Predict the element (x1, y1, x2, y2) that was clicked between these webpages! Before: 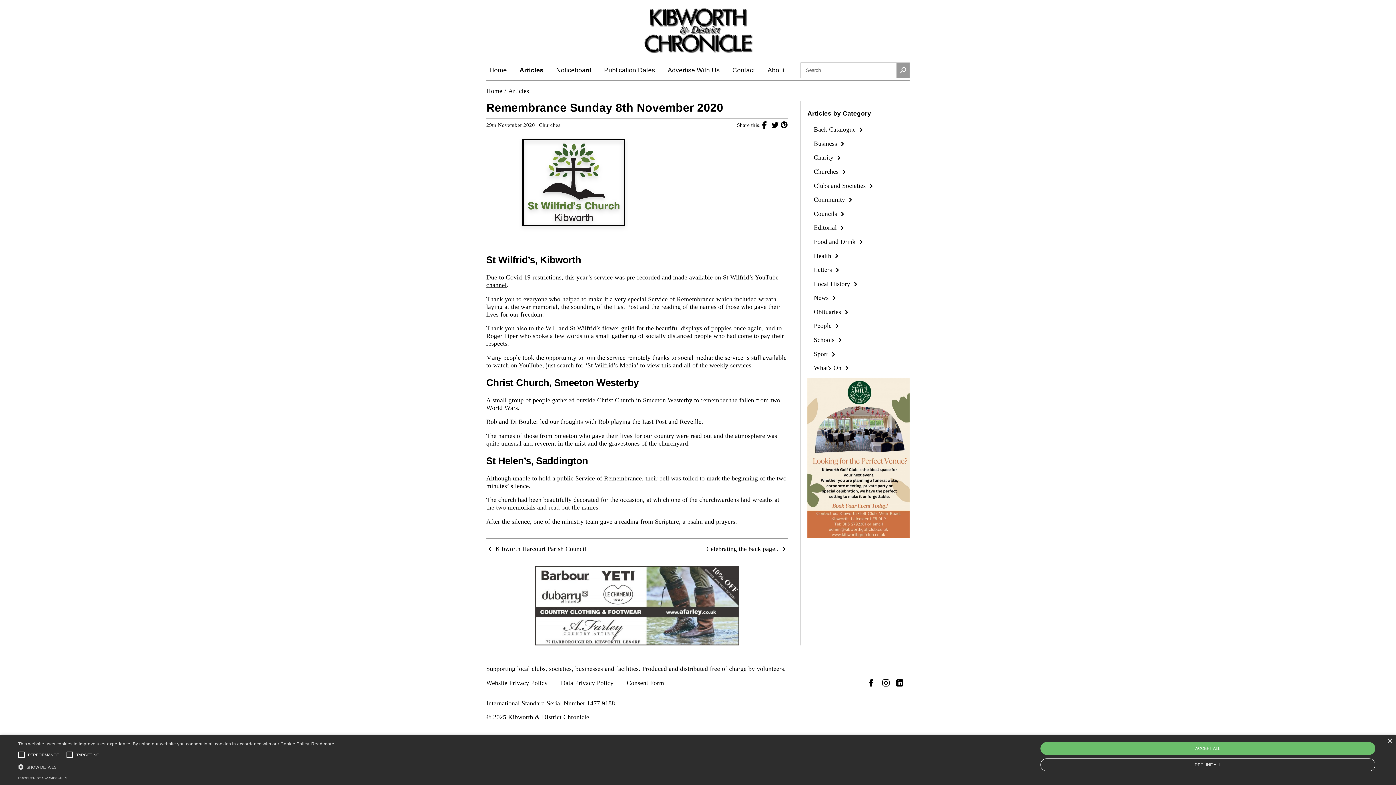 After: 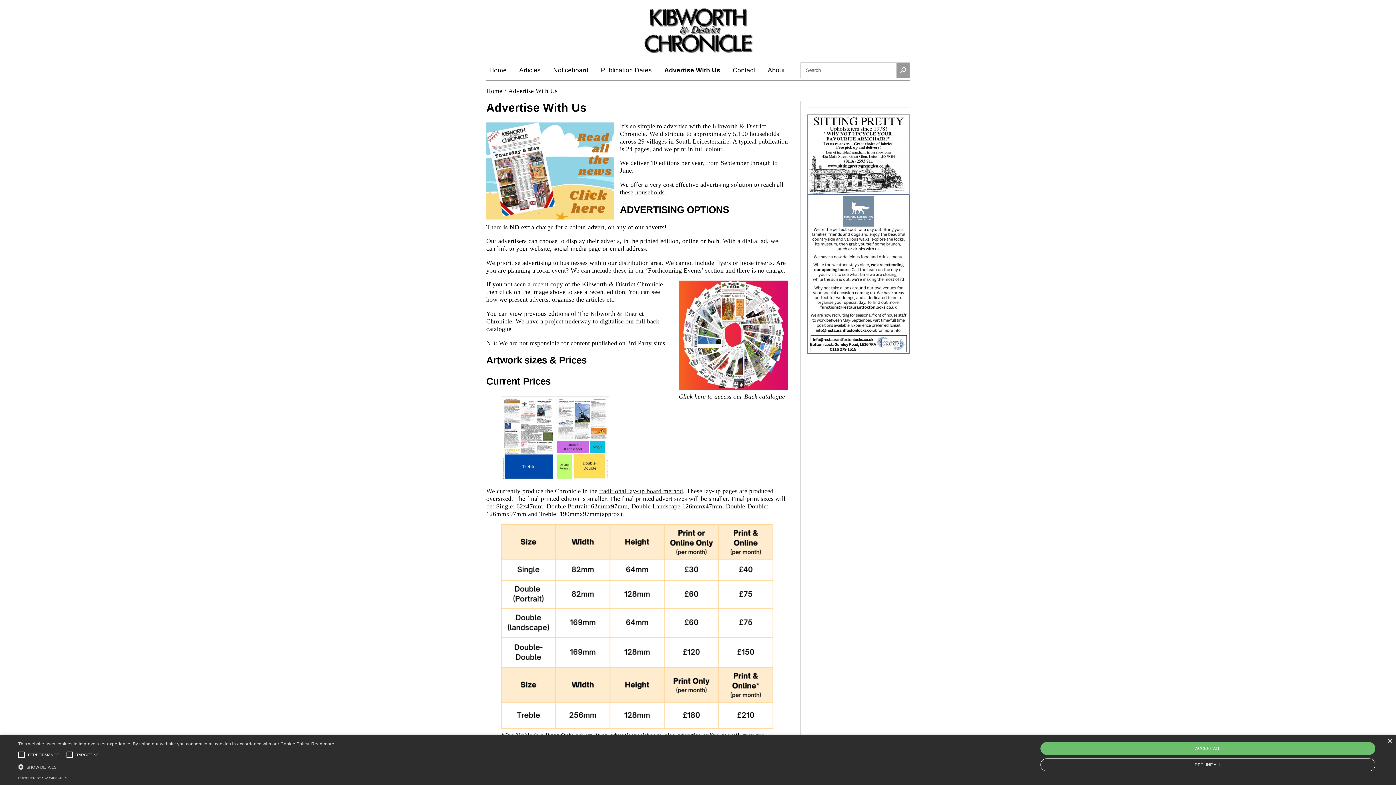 Action: bbox: (667, 66, 719, 73) label: Advertise With Us